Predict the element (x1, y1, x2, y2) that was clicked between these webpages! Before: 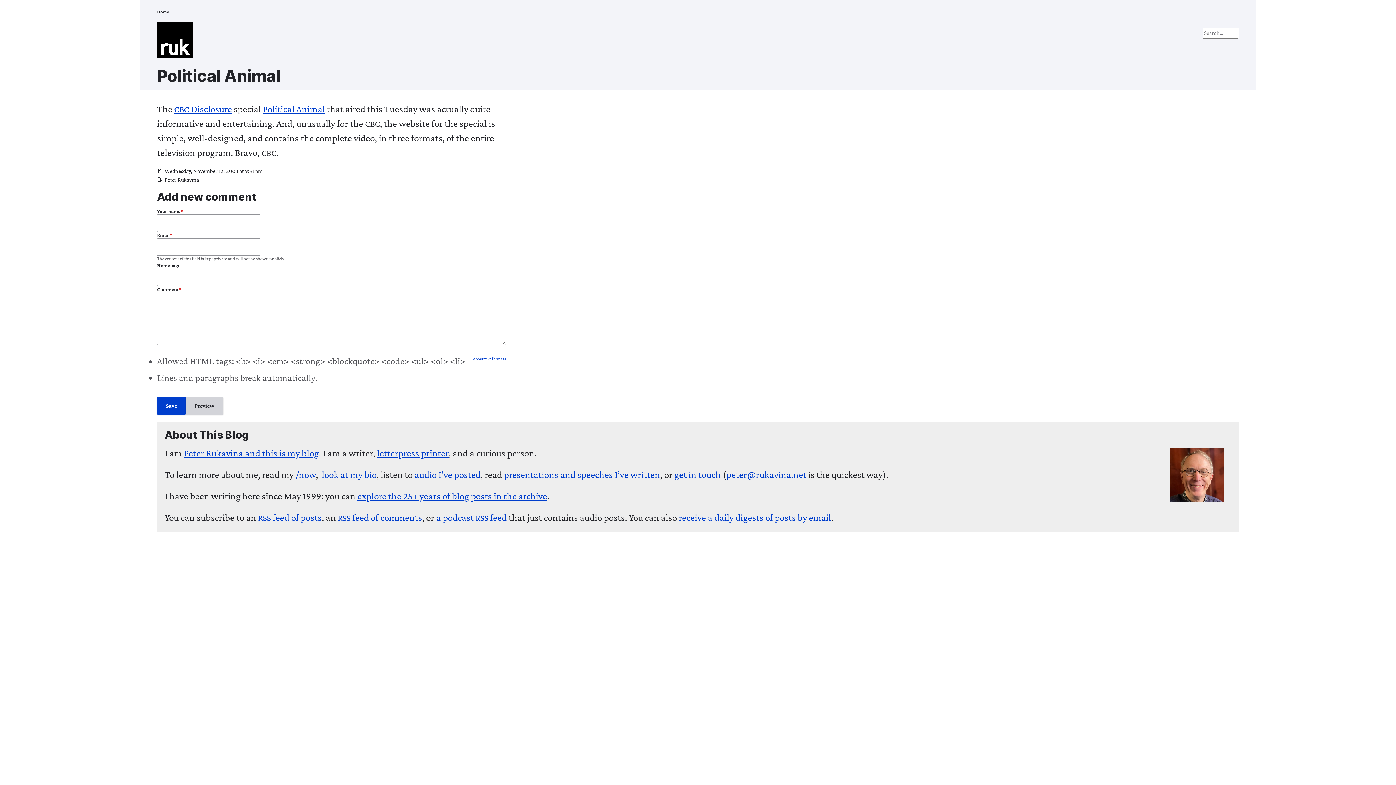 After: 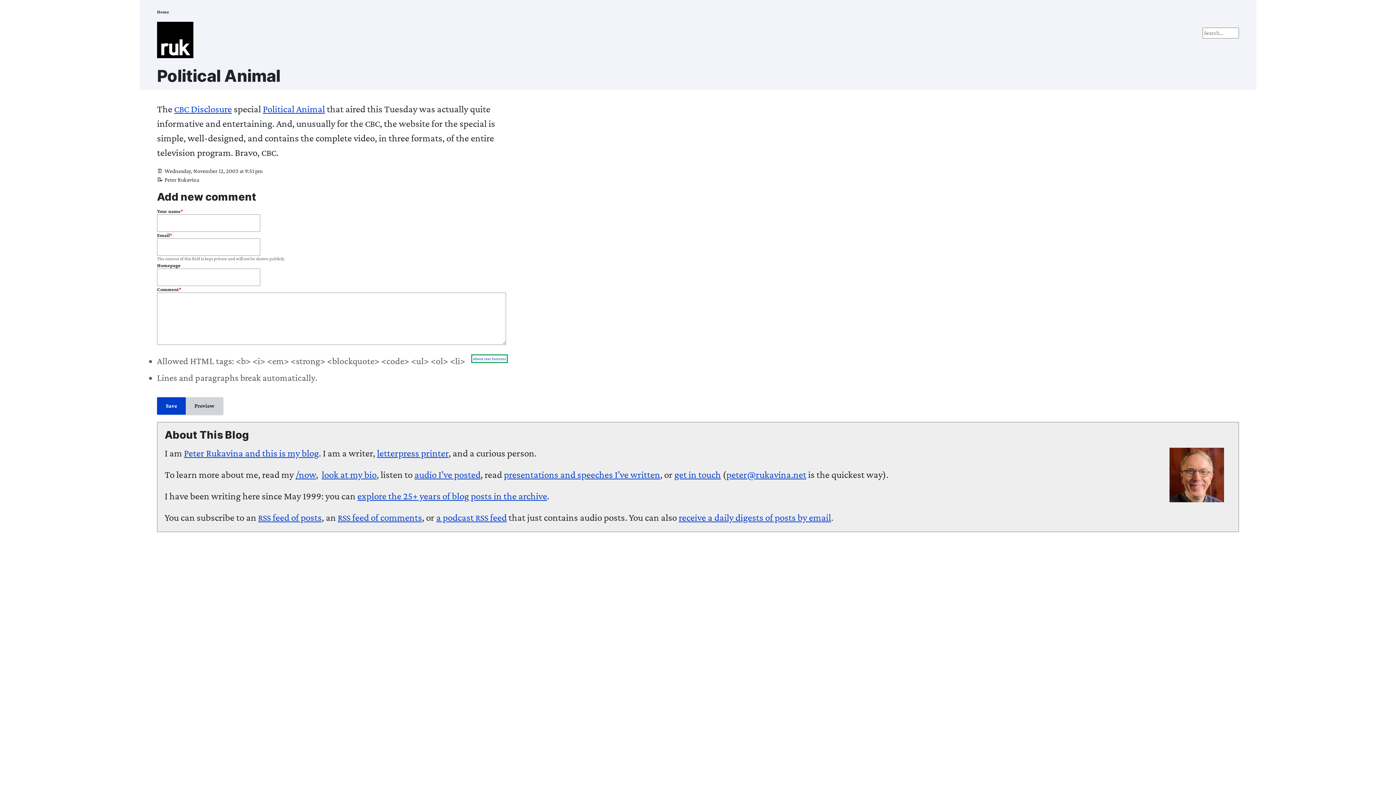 Action: label: About text formats bbox: (473, 356, 506, 361)